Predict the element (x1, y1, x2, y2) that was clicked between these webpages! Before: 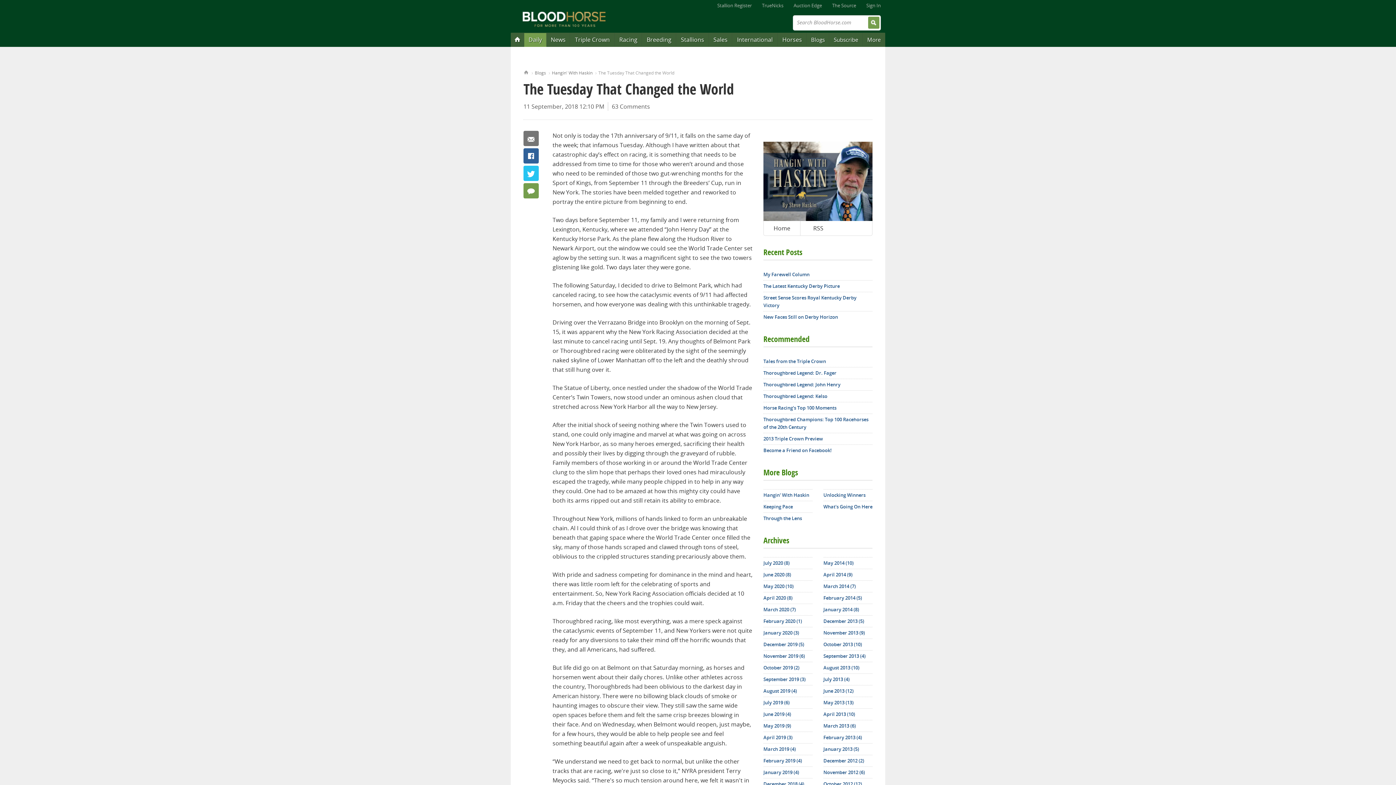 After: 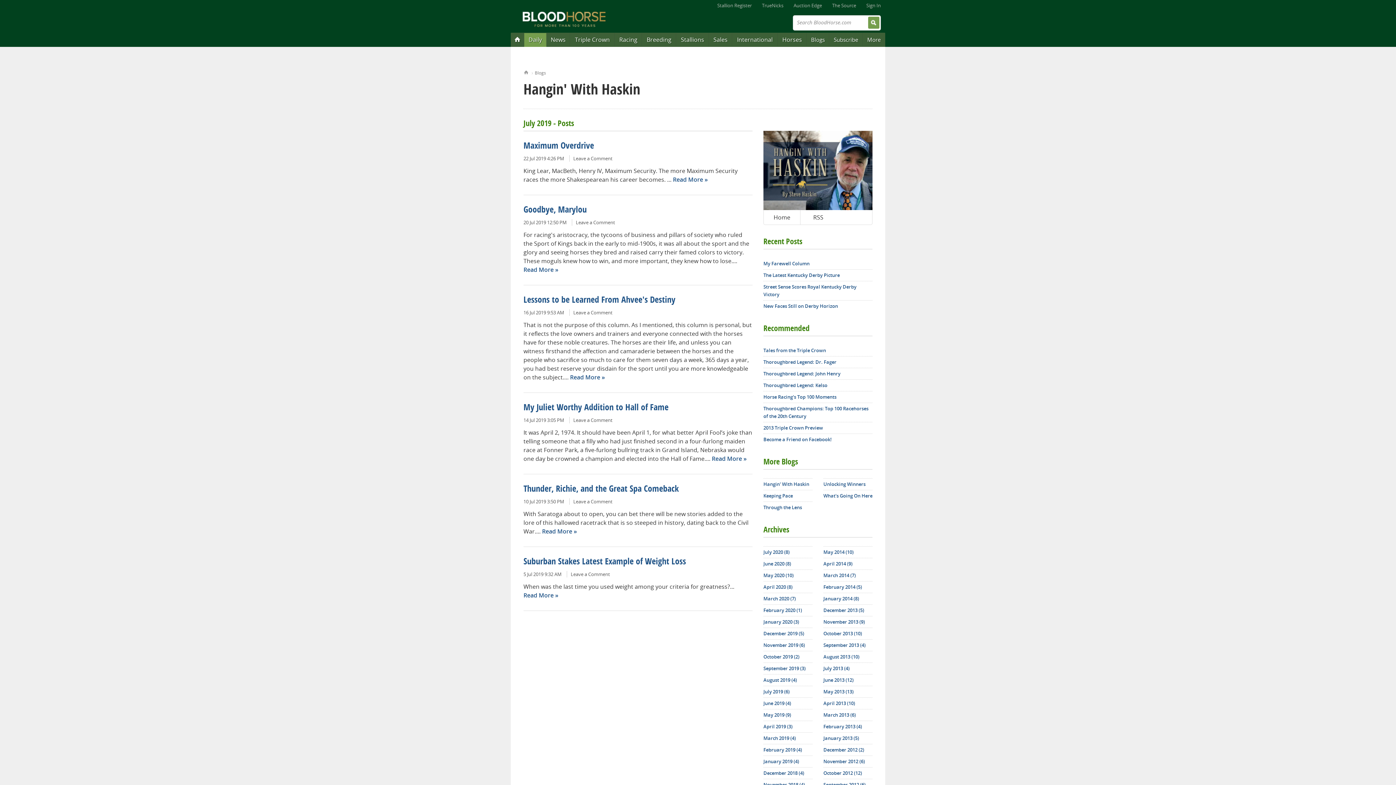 Action: label: July 2019 (6) bbox: (763, 697, 812, 708)